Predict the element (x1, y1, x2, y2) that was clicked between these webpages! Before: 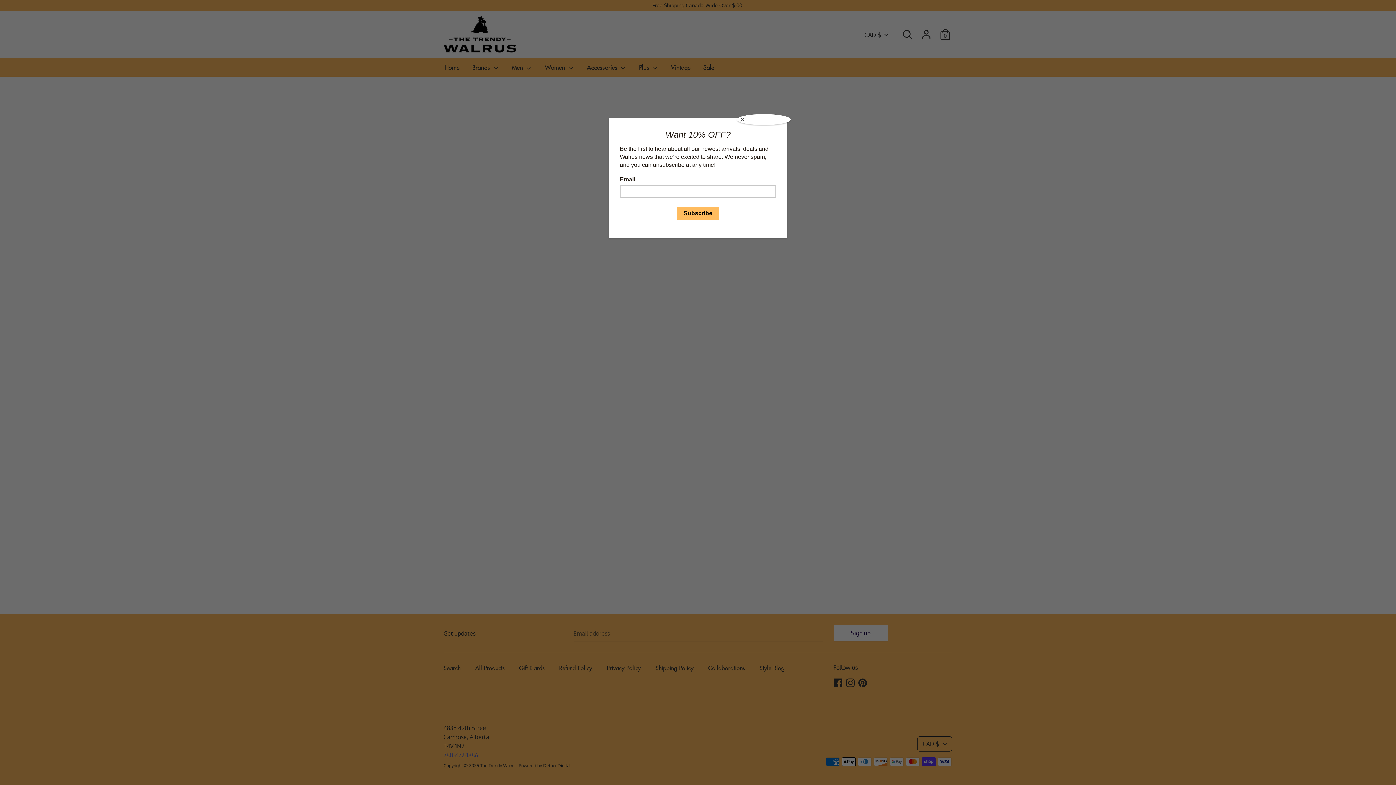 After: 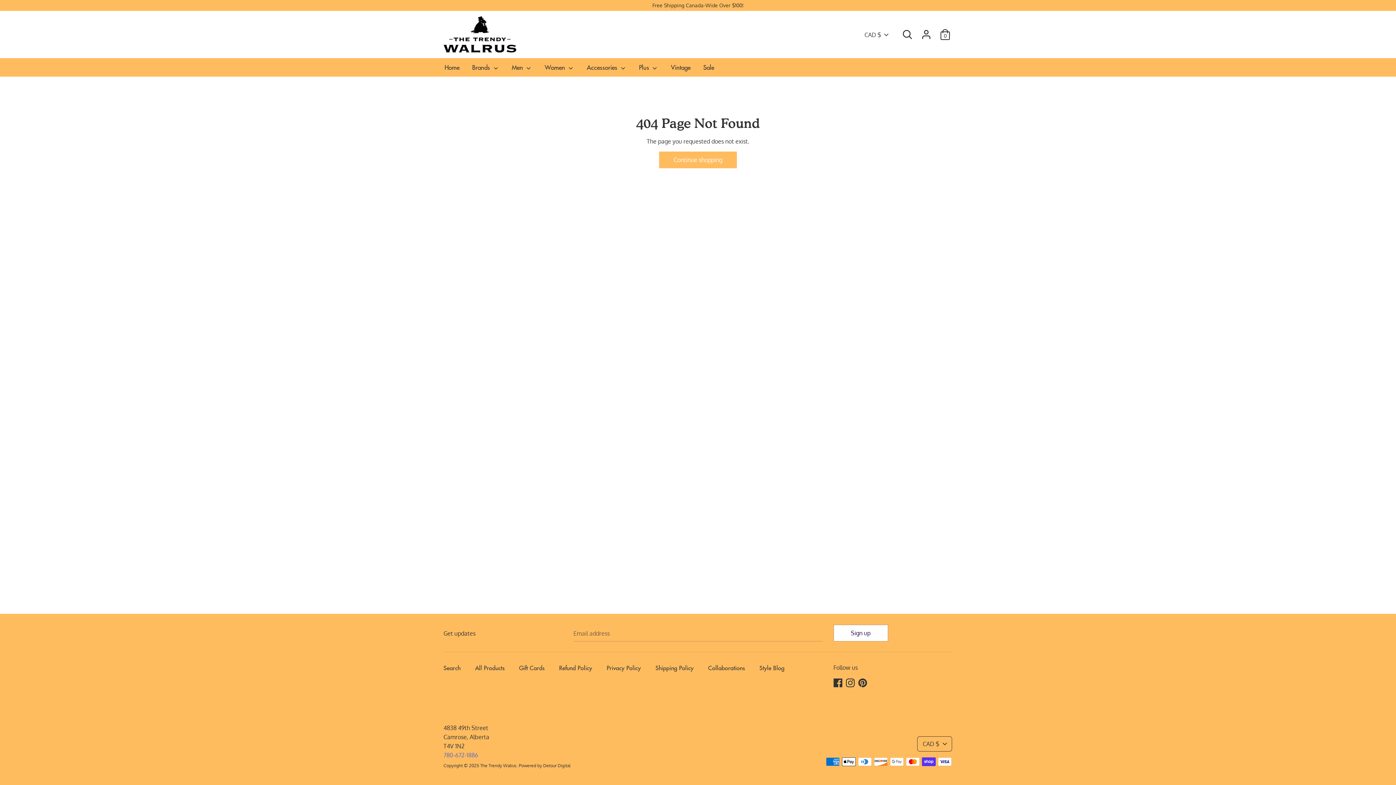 Action: bbox: (737, 114, 790, 125) label: Close